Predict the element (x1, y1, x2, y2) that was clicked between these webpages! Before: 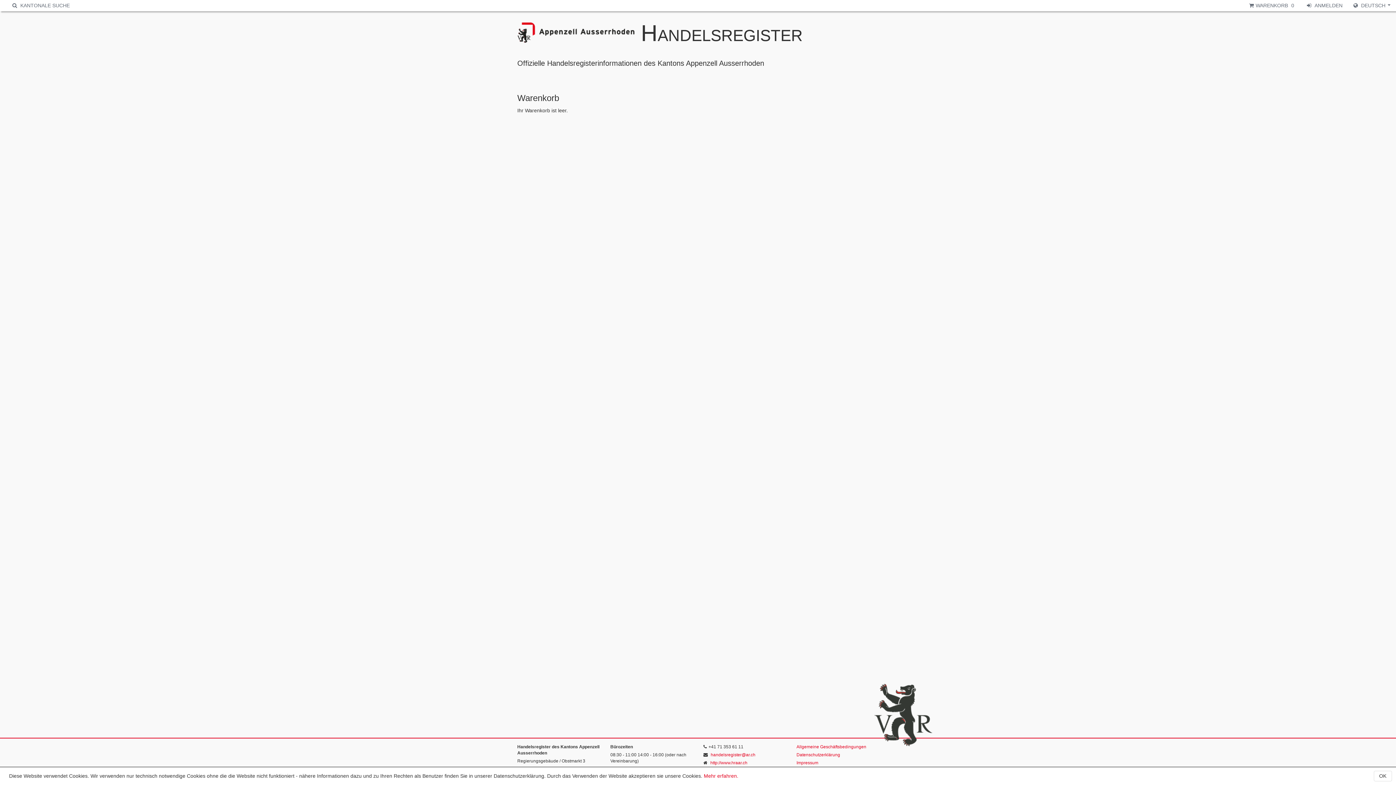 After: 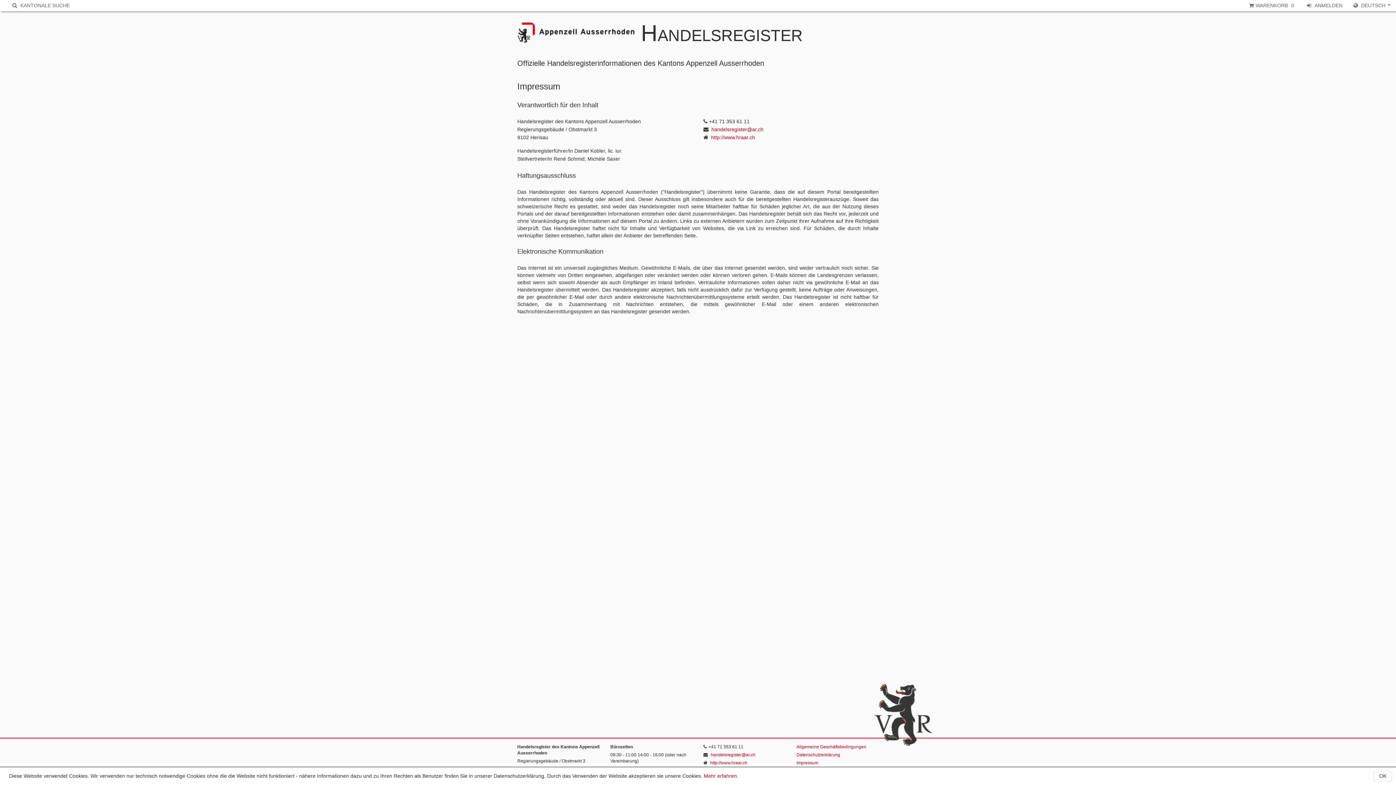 Action: label: Impressum bbox: (796, 760, 818, 765)